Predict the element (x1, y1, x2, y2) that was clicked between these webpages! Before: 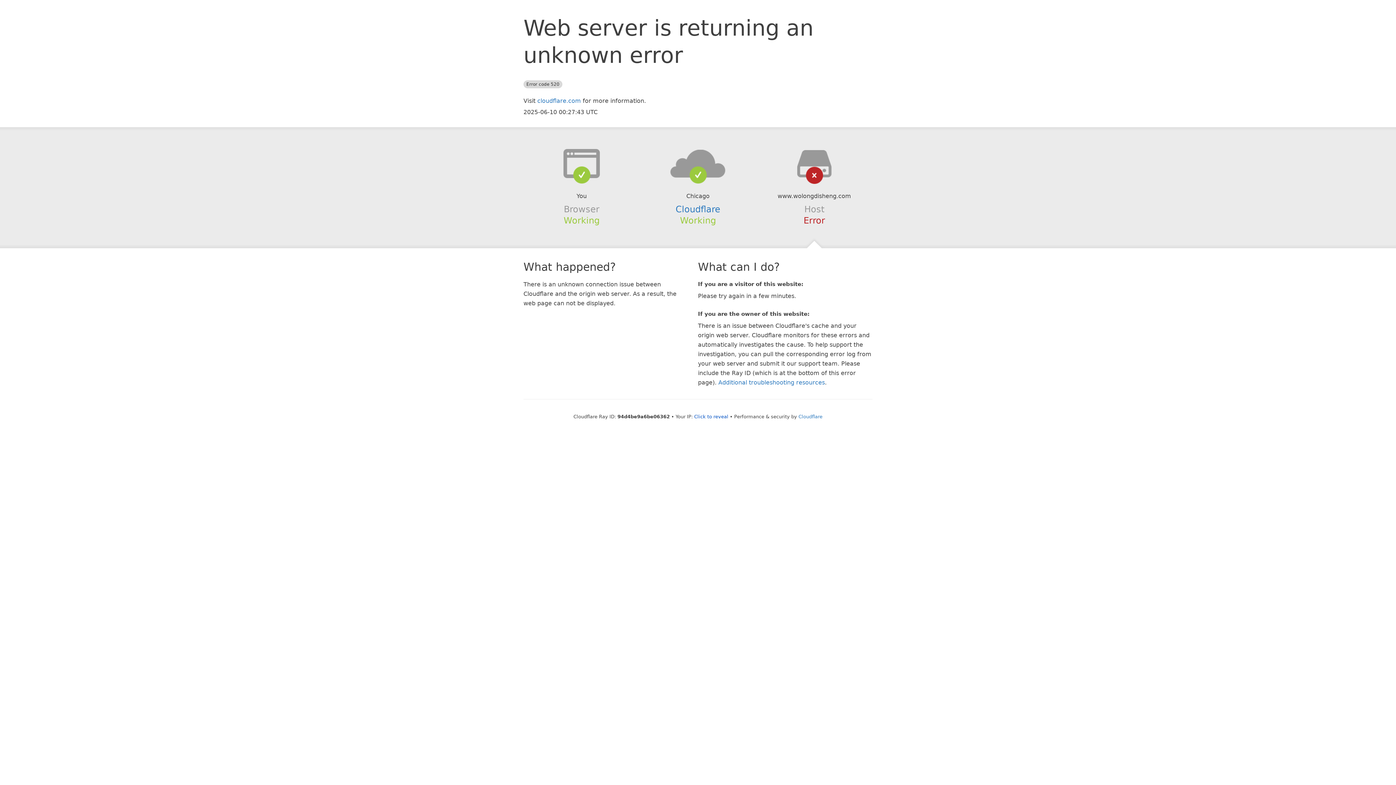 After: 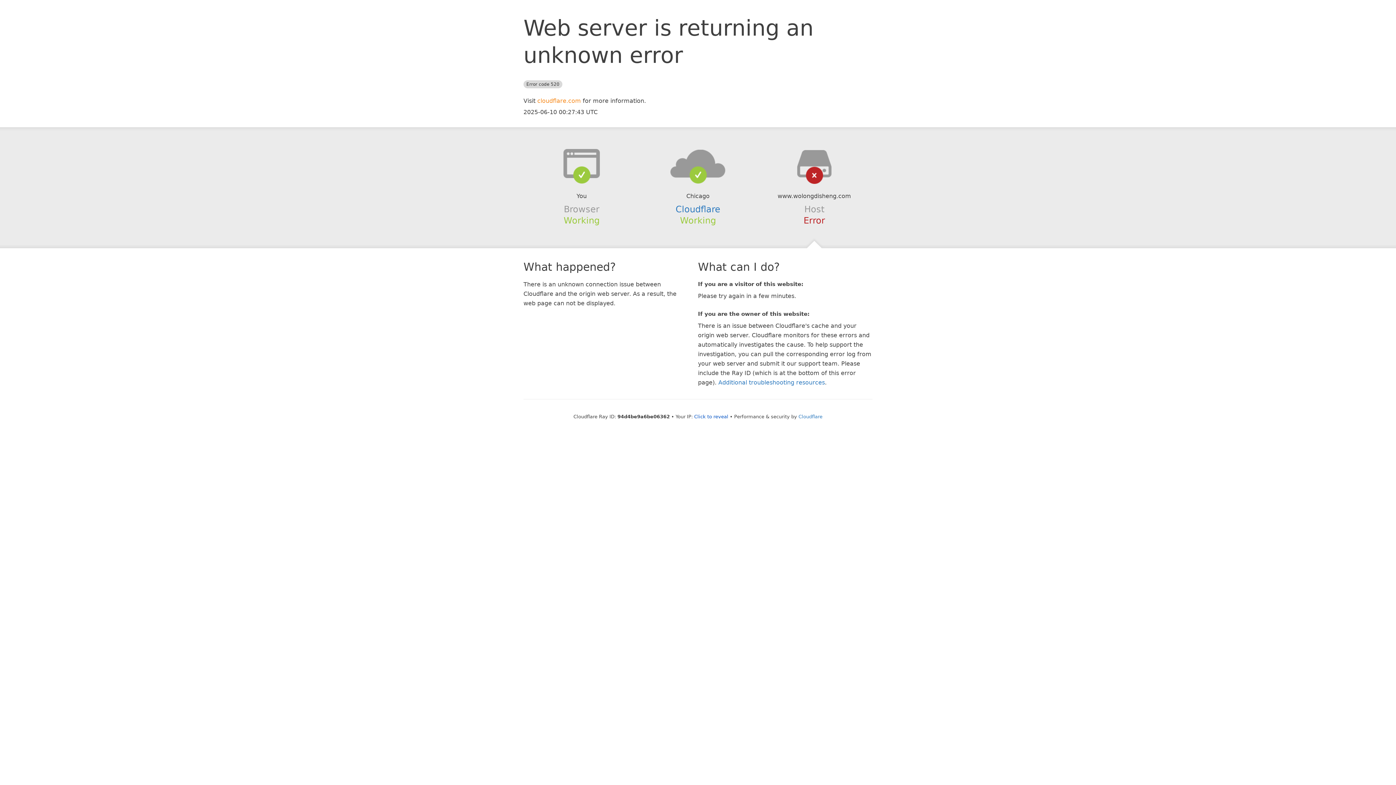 Action: bbox: (537, 97, 581, 104) label: cloudflare.com